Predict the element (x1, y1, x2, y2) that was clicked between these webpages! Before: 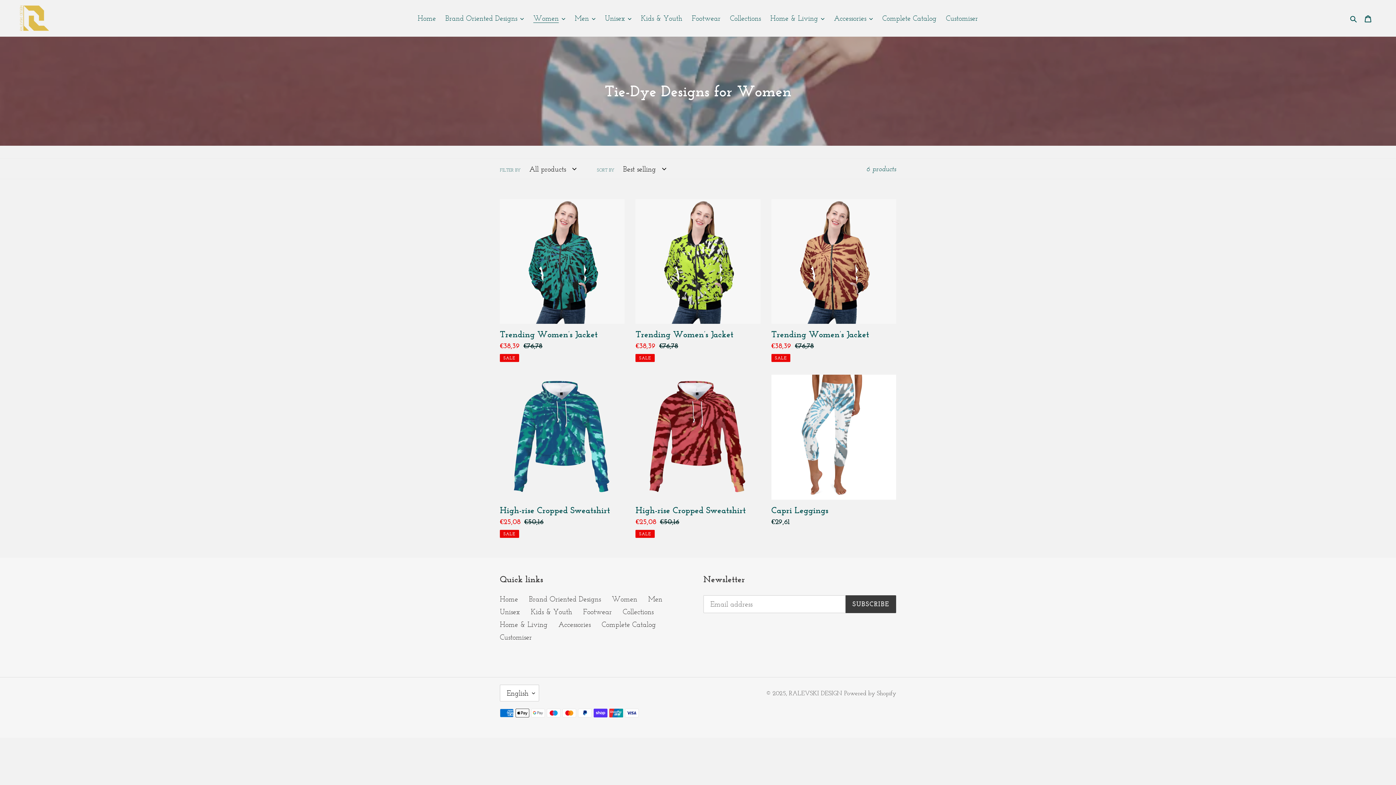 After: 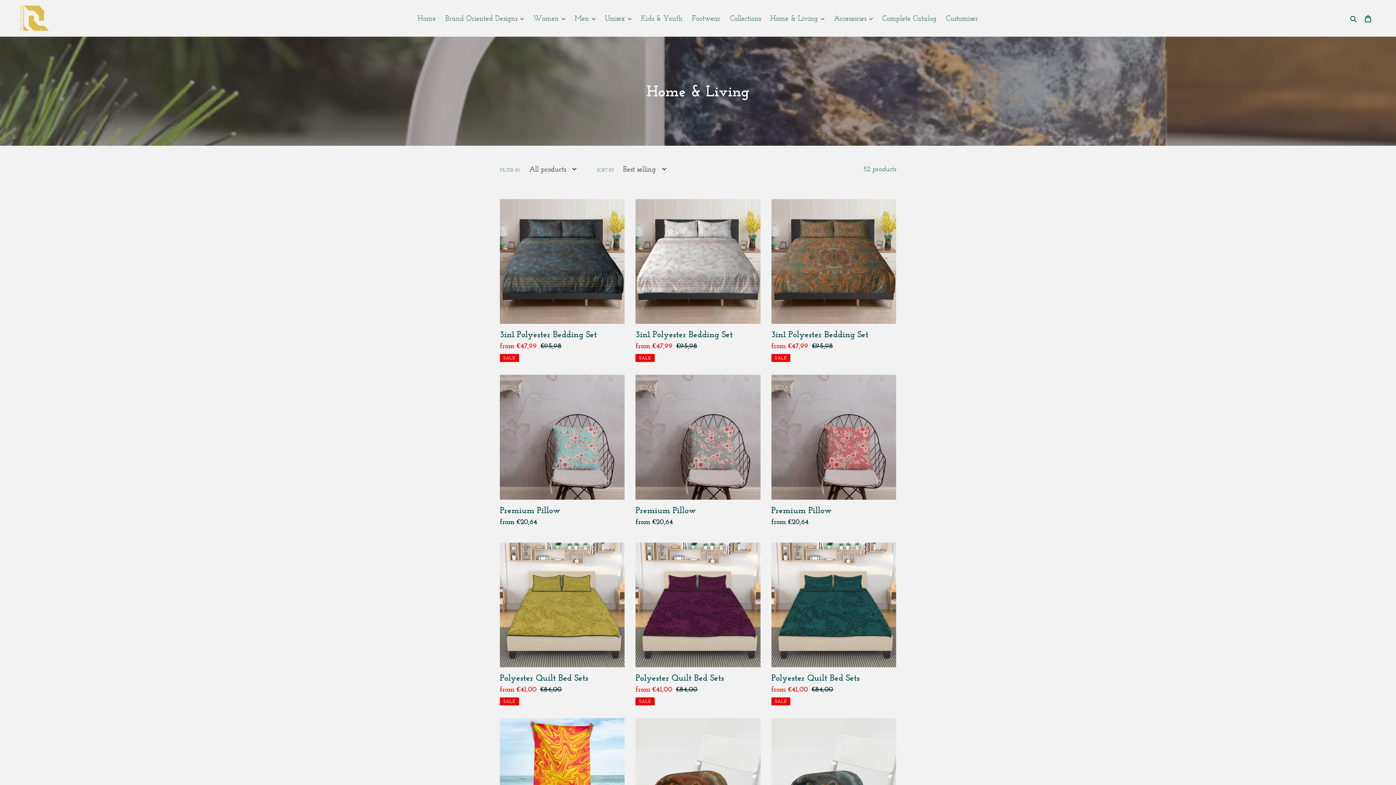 Action: label: Home & Living bbox: (500, 620, 547, 628)